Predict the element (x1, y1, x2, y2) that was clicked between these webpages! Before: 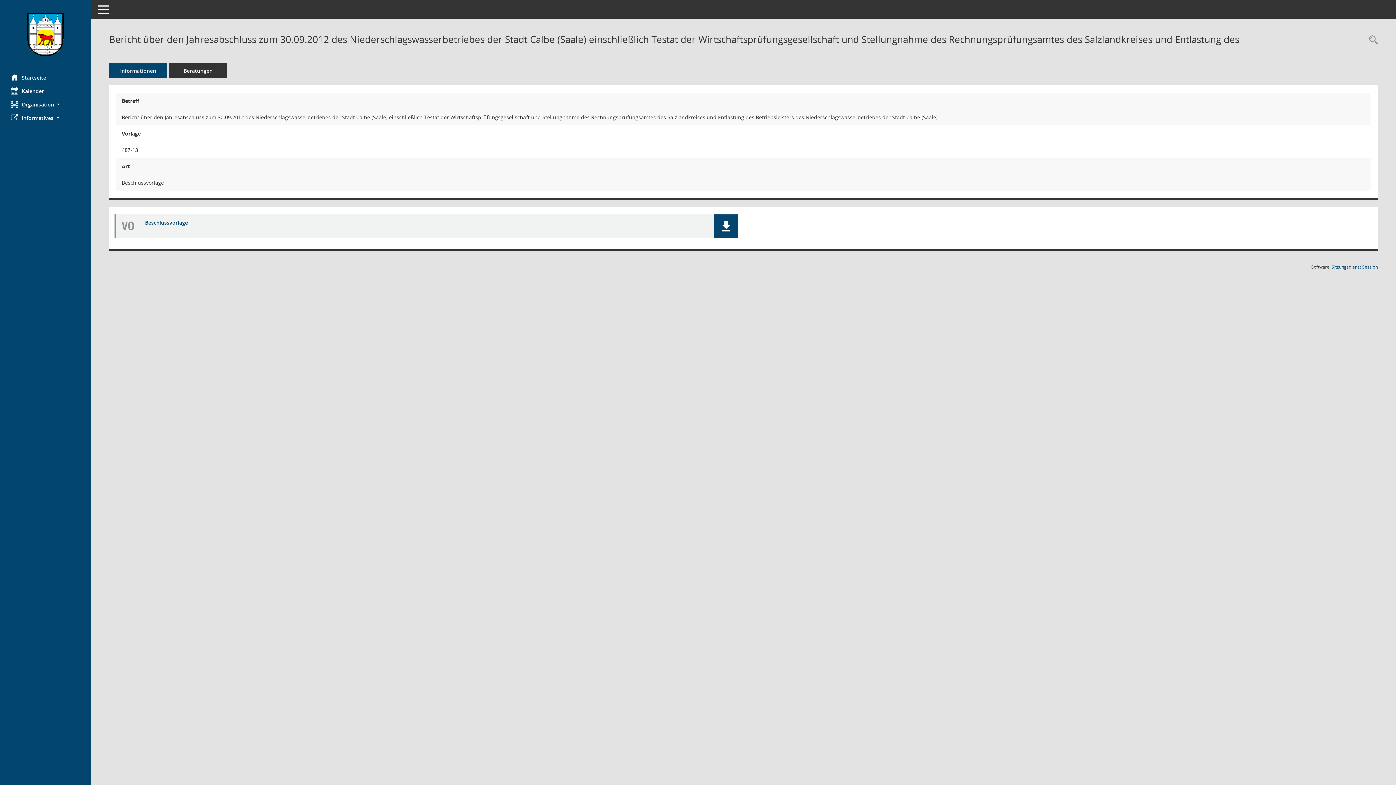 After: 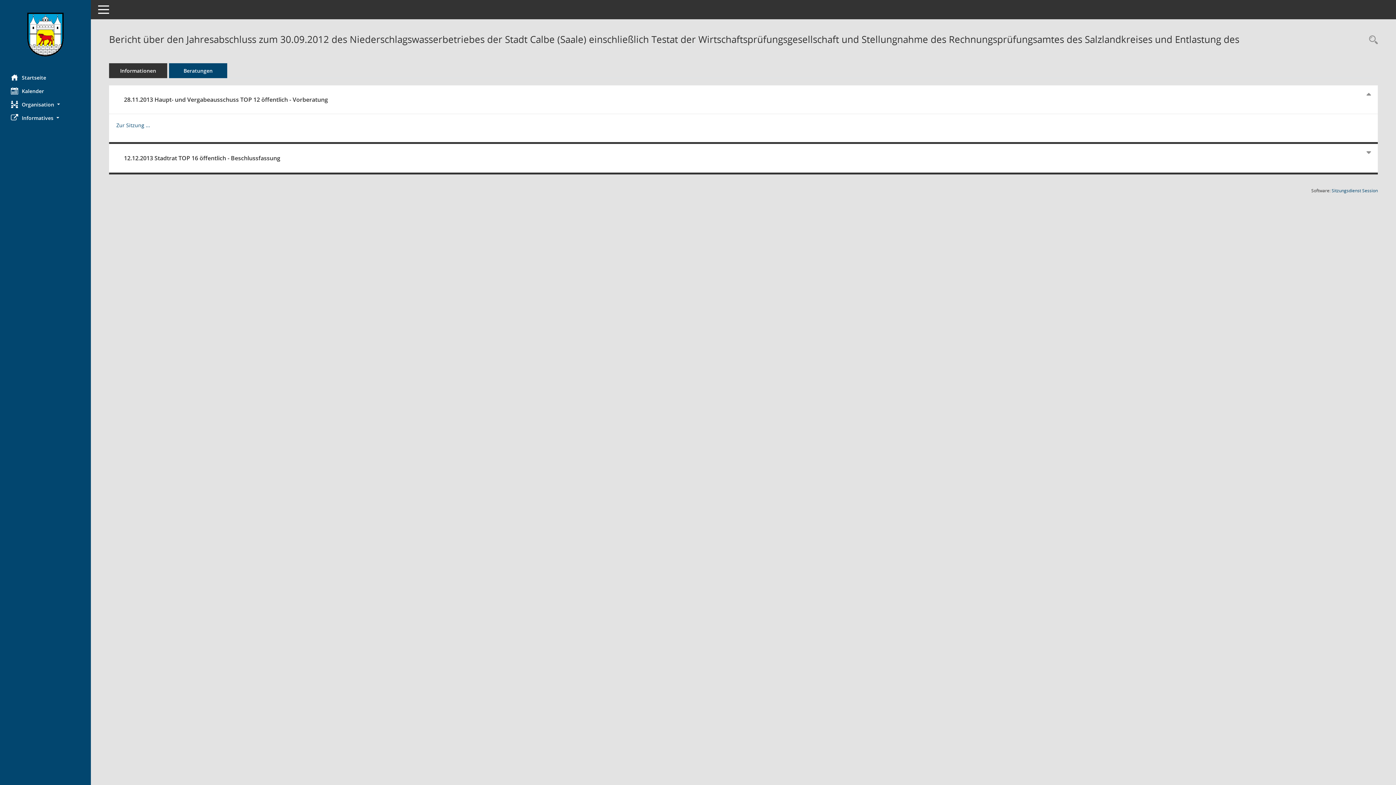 Action: bbox: (169, 63, 227, 78) label: Beratungen